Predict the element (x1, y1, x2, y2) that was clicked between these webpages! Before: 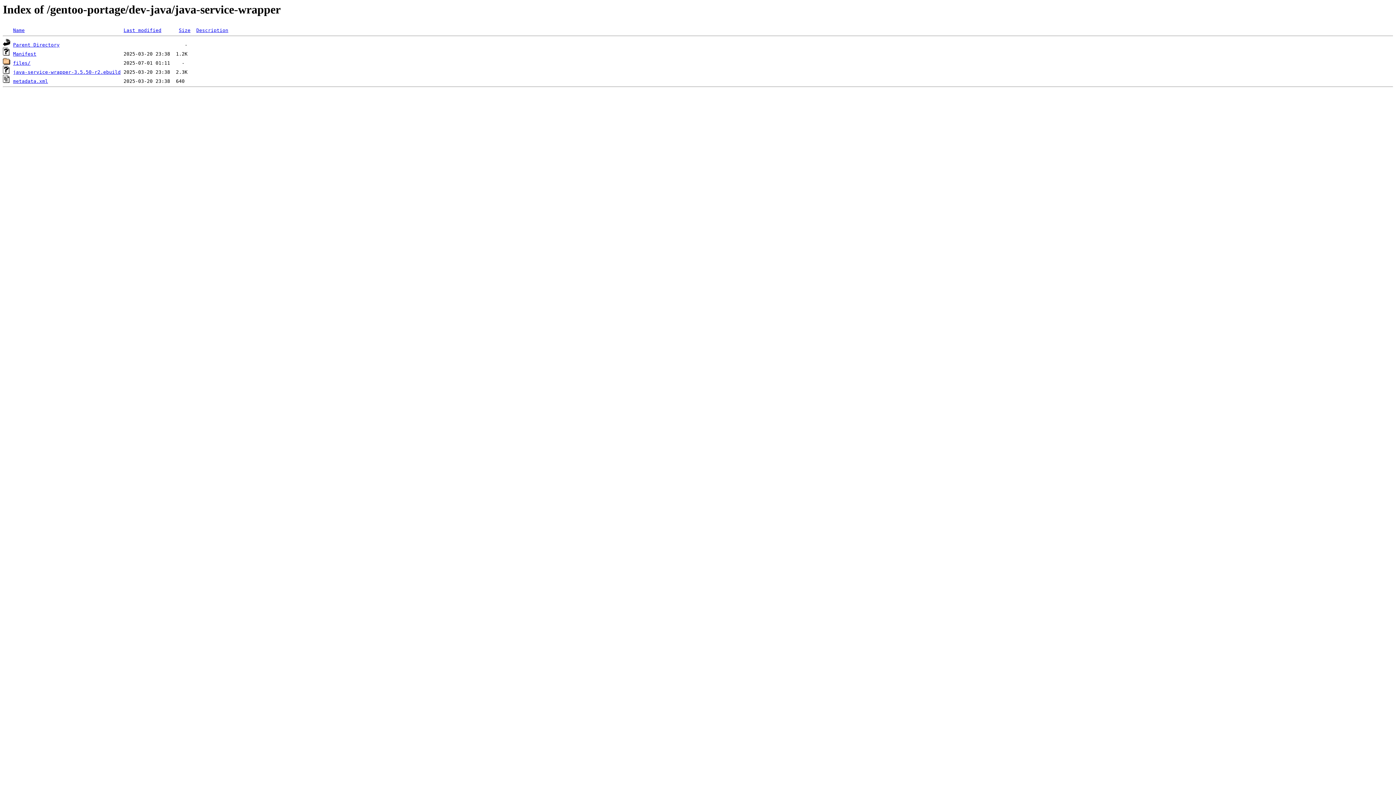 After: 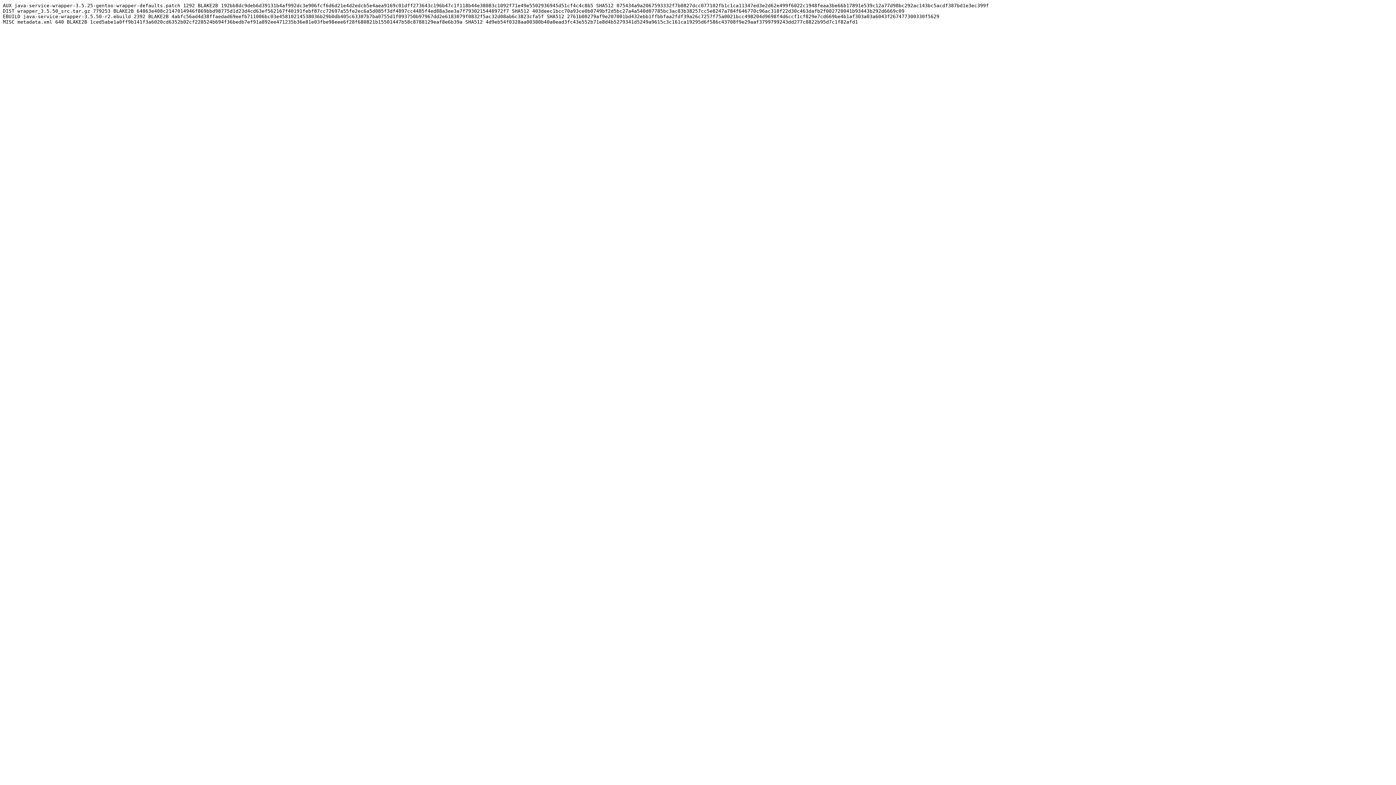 Action: bbox: (13, 51, 36, 56) label: Manifest